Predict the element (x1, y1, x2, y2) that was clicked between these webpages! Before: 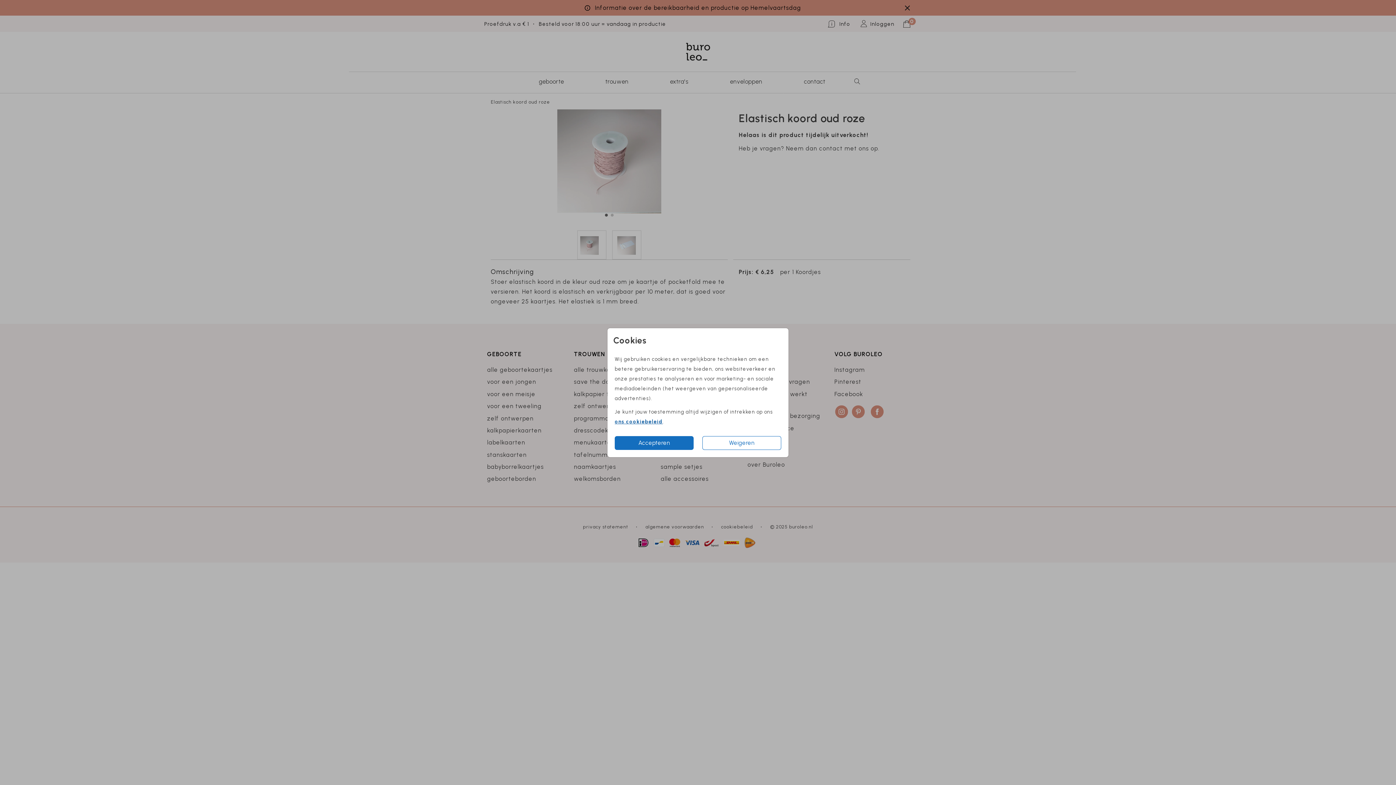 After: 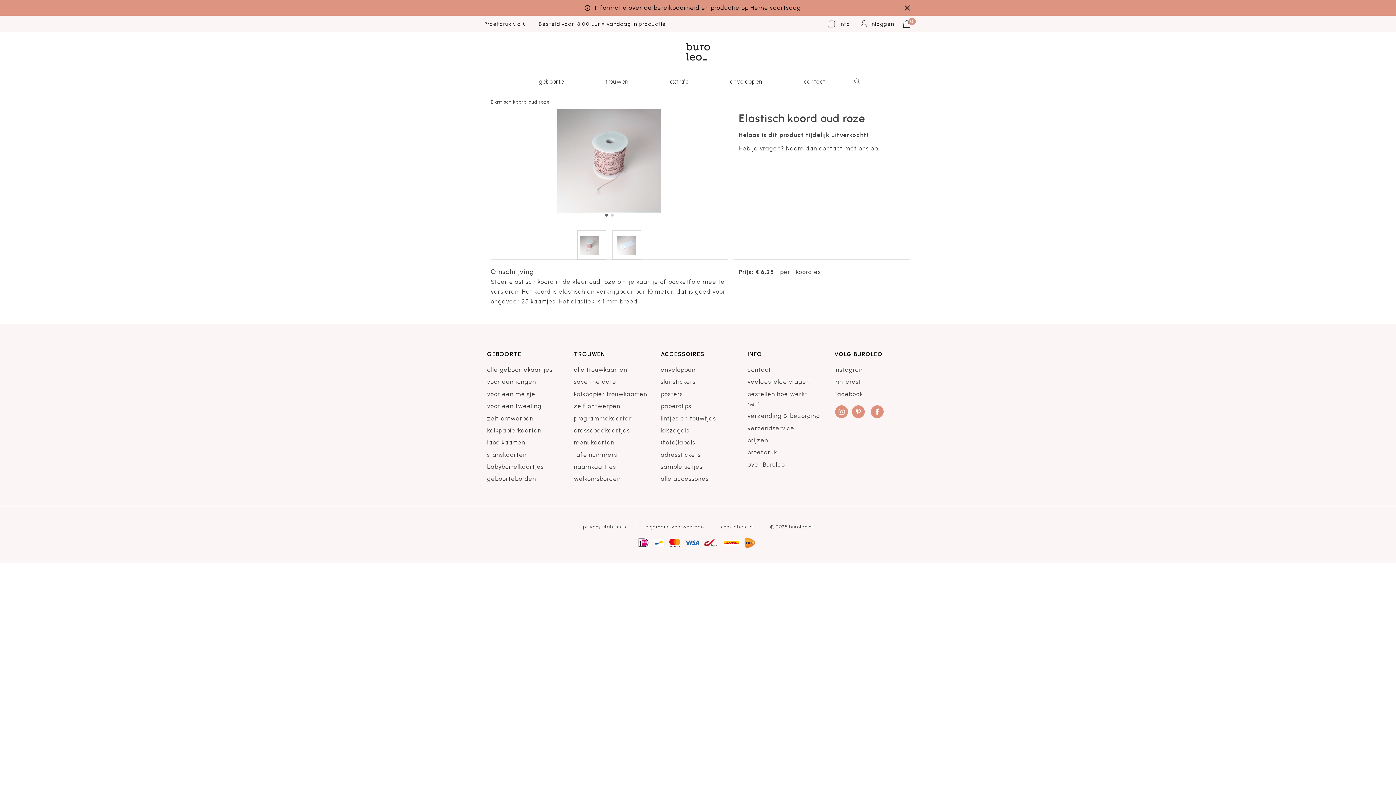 Action: label: Accepteren bbox: (614, 436, 693, 450)